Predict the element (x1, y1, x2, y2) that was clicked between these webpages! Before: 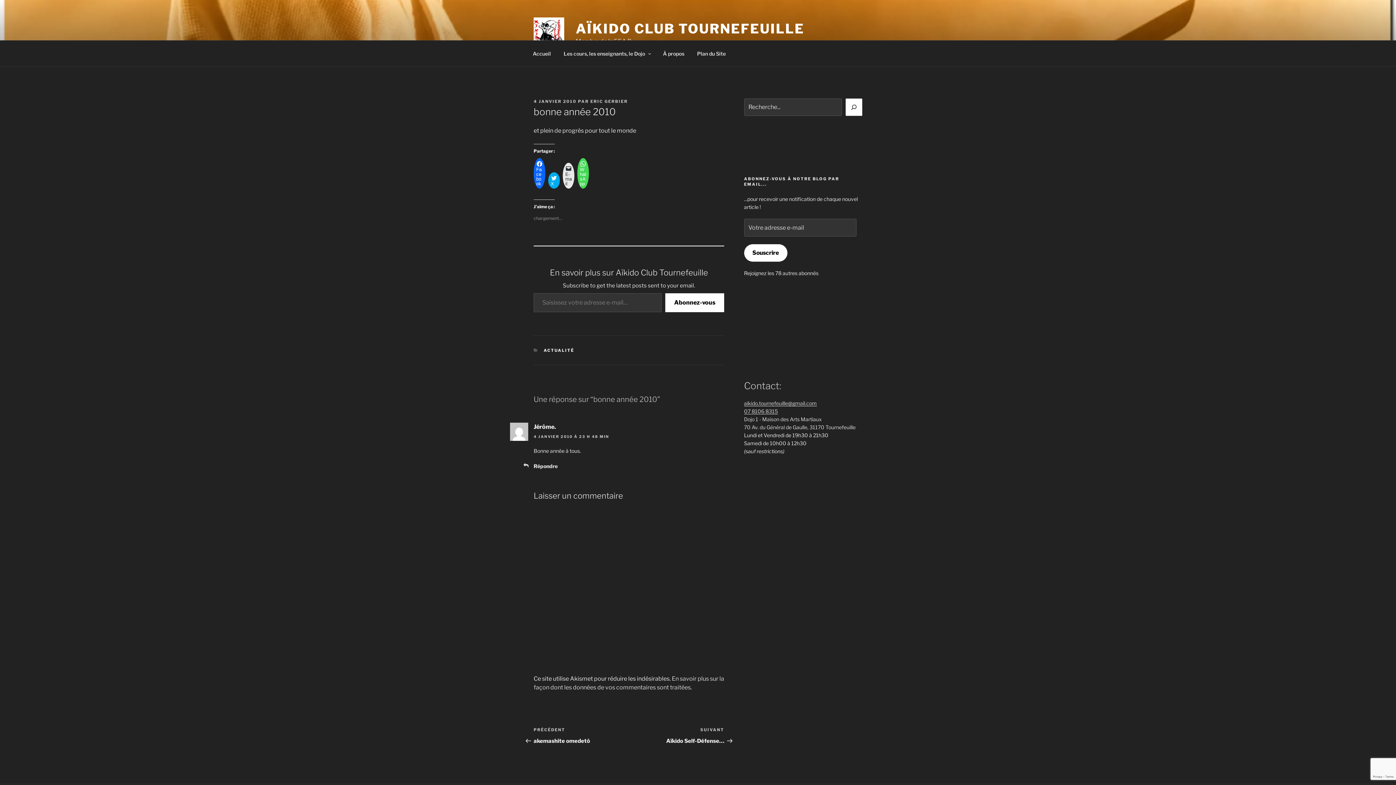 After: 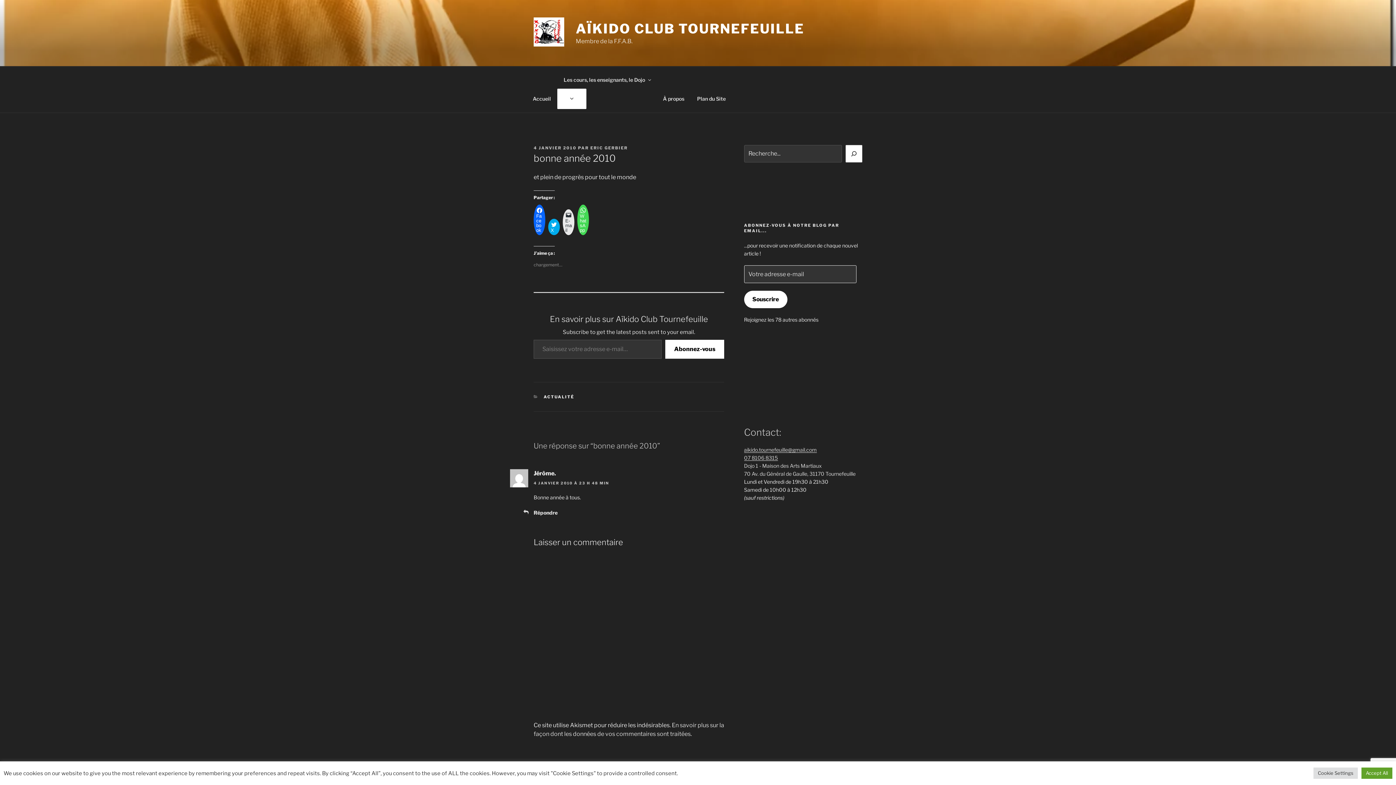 Action: bbox: (744, 244, 787, 261) label: Souscrire